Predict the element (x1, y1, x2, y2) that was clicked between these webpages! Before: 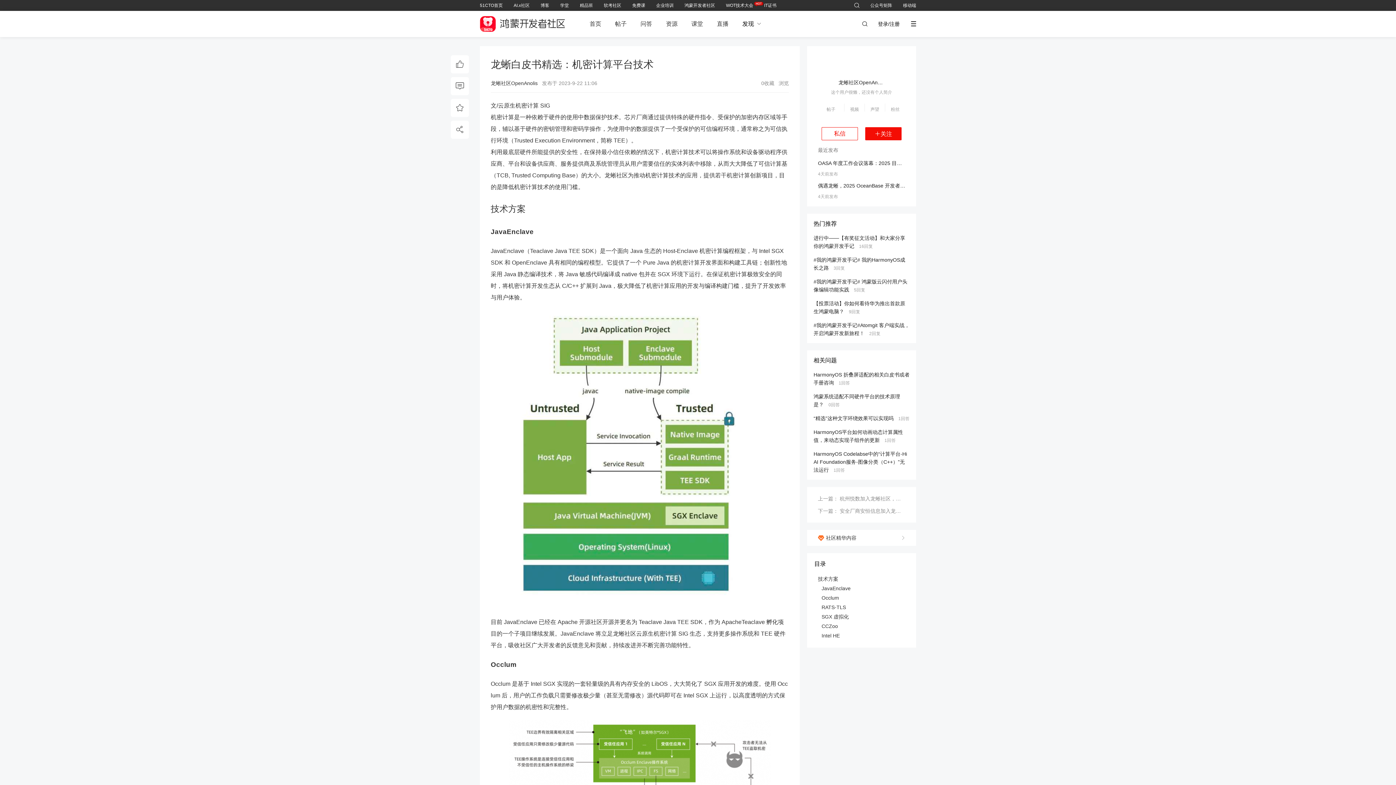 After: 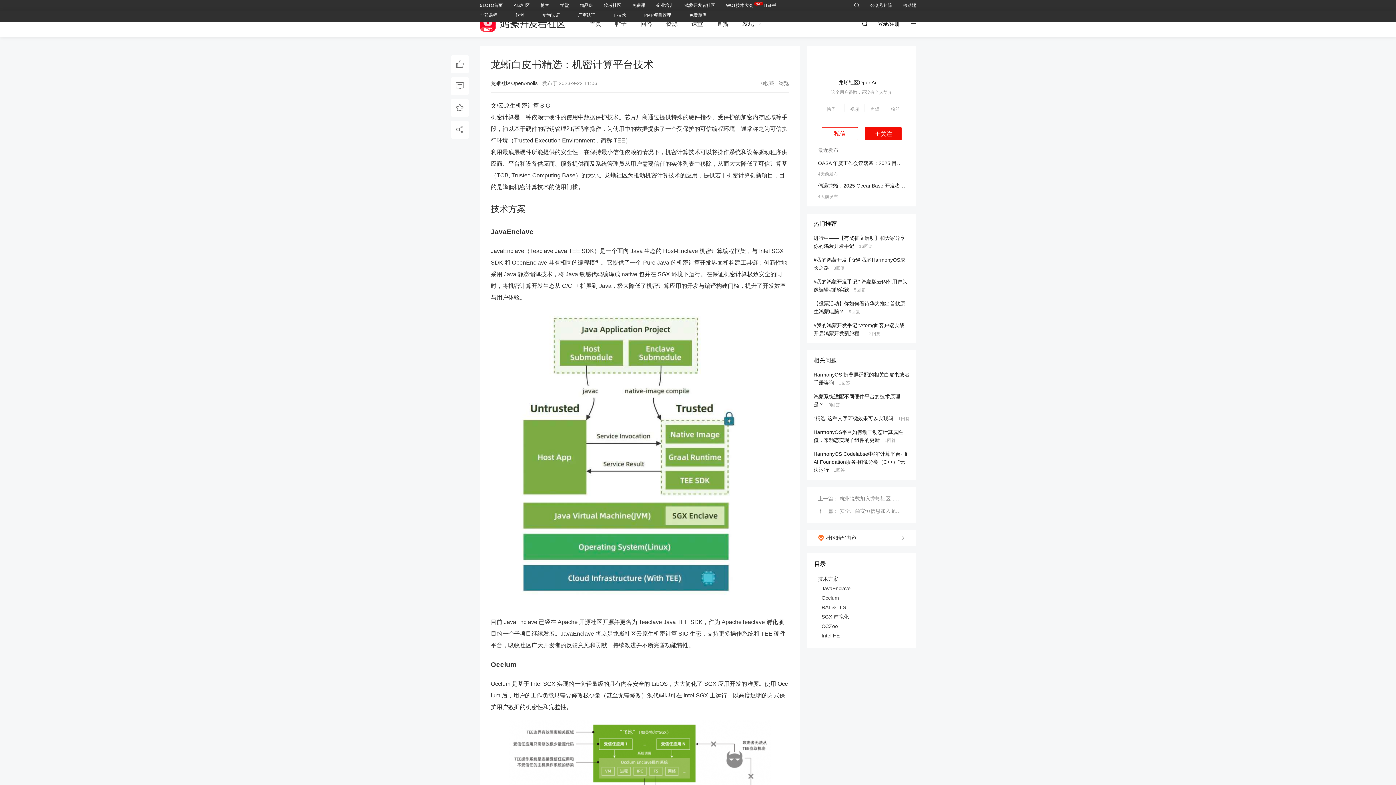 Action: label: 精品班 bbox: (580, 0, 593, 10)